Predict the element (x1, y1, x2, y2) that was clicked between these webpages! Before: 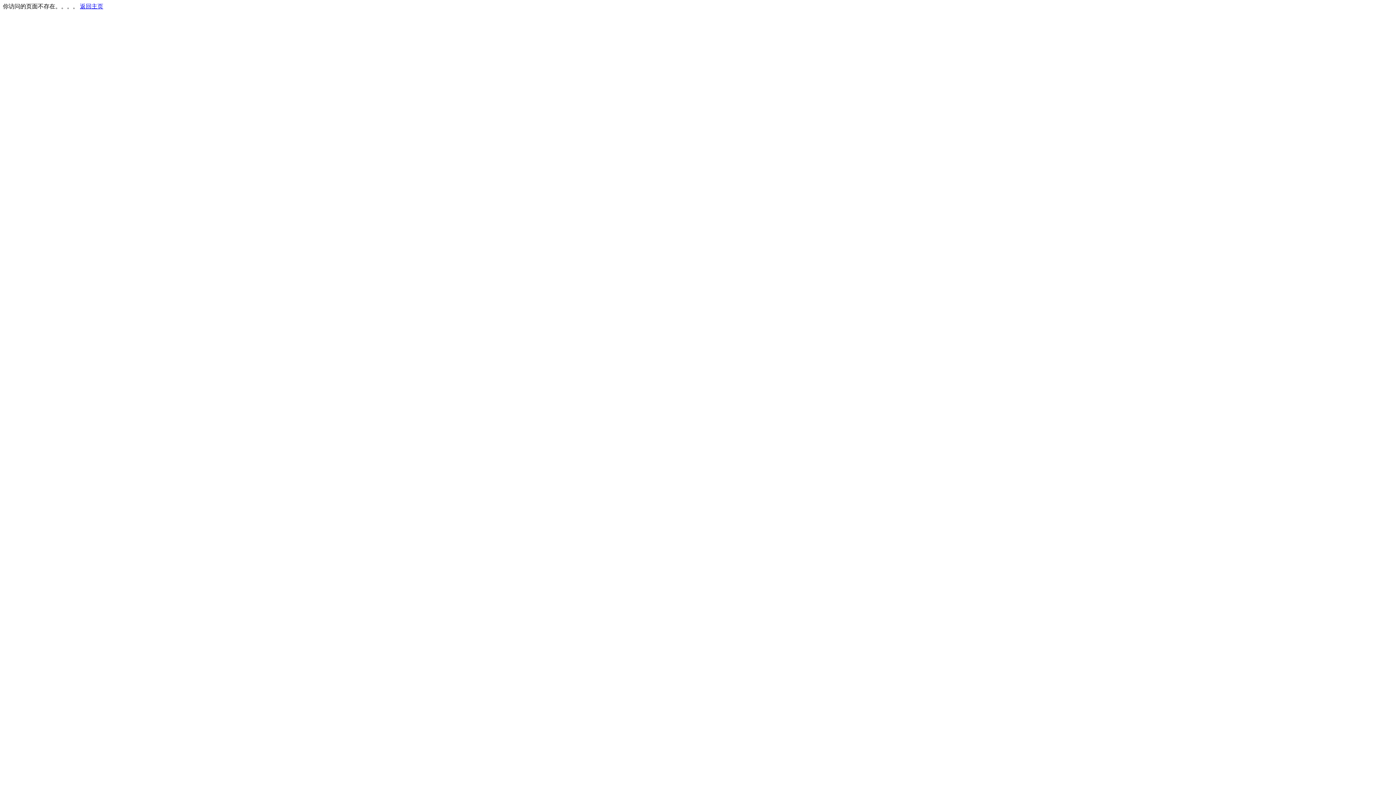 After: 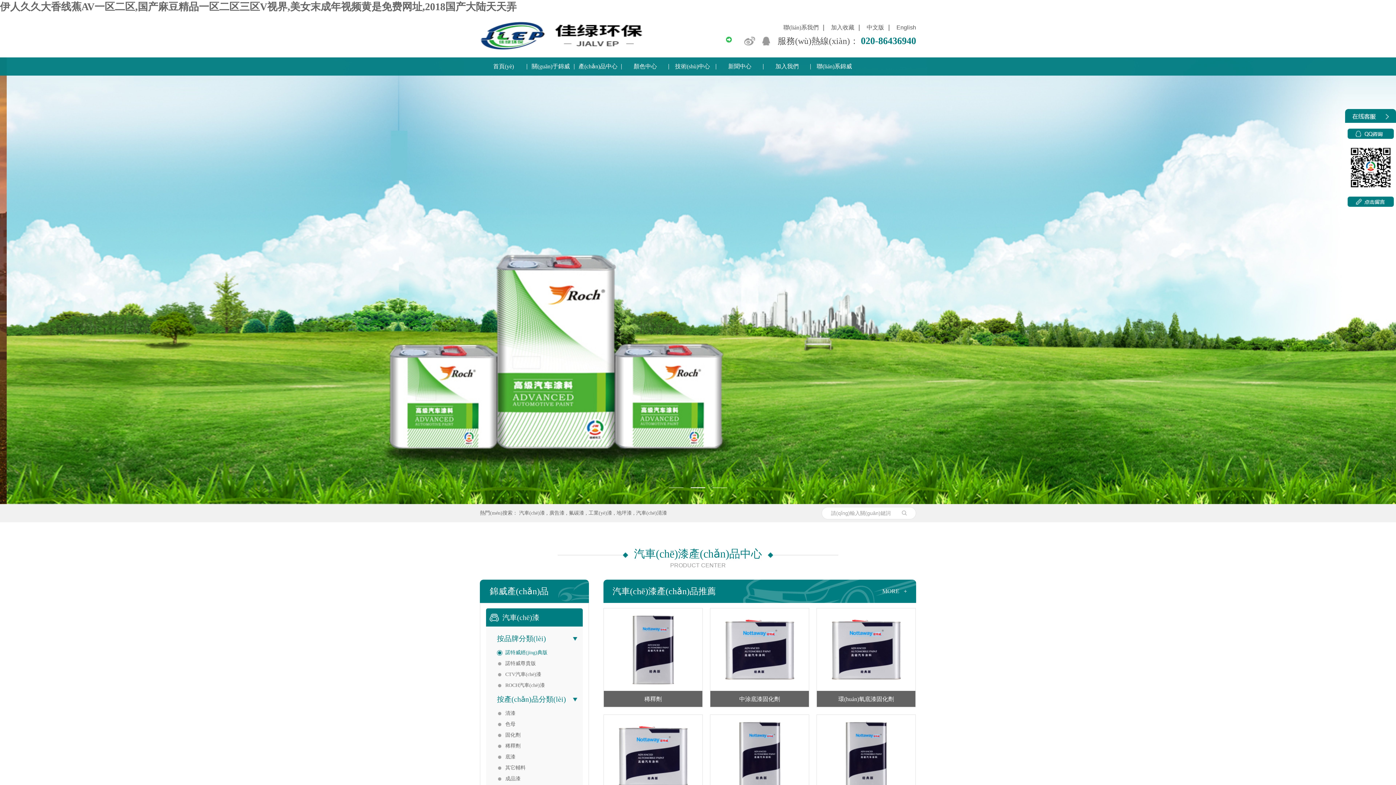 Action: bbox: (80, 3, 103, 9) label: 返回主页